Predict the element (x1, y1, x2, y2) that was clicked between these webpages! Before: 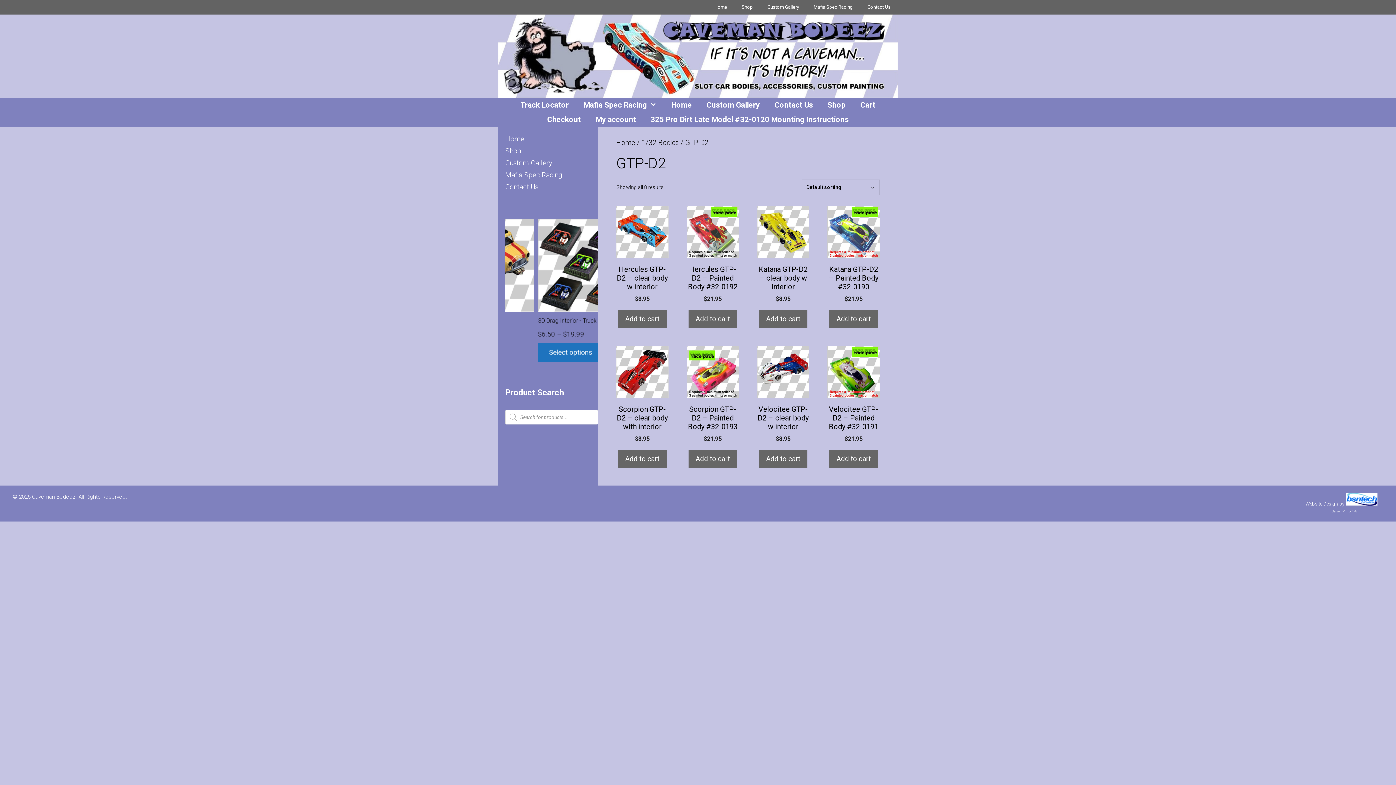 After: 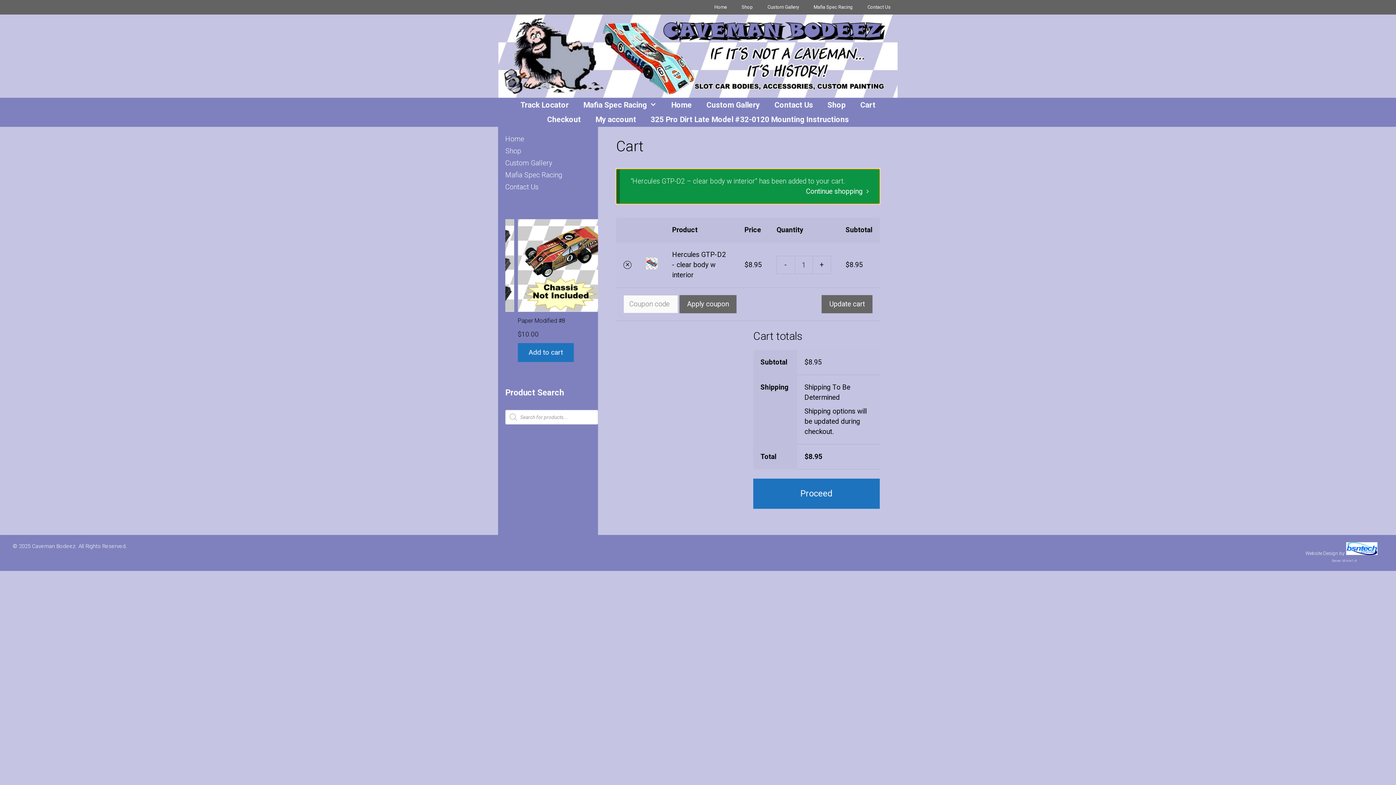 Action: label: Add to cart: “Hercules GTP-D2 - clear body w interior” bbox: (618, 310, 666, 327)